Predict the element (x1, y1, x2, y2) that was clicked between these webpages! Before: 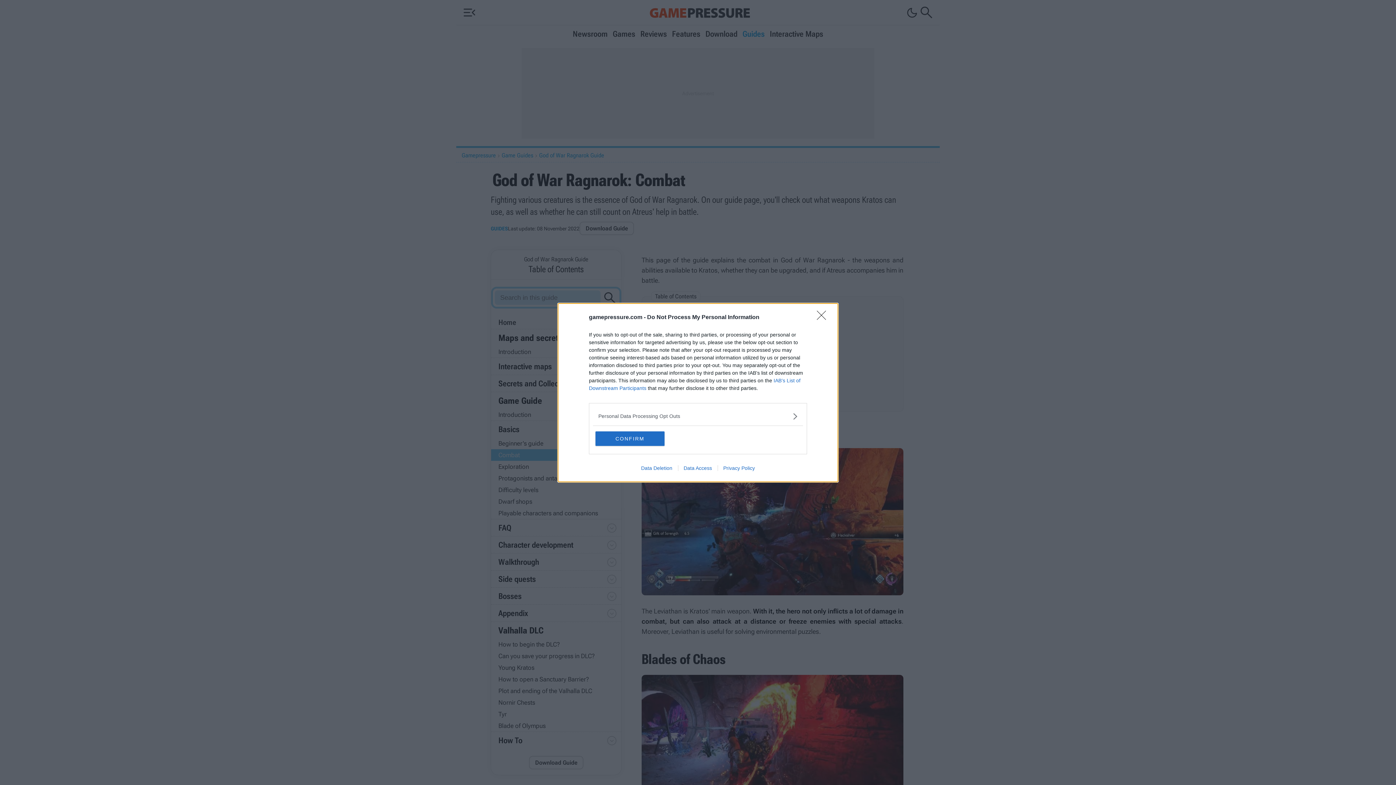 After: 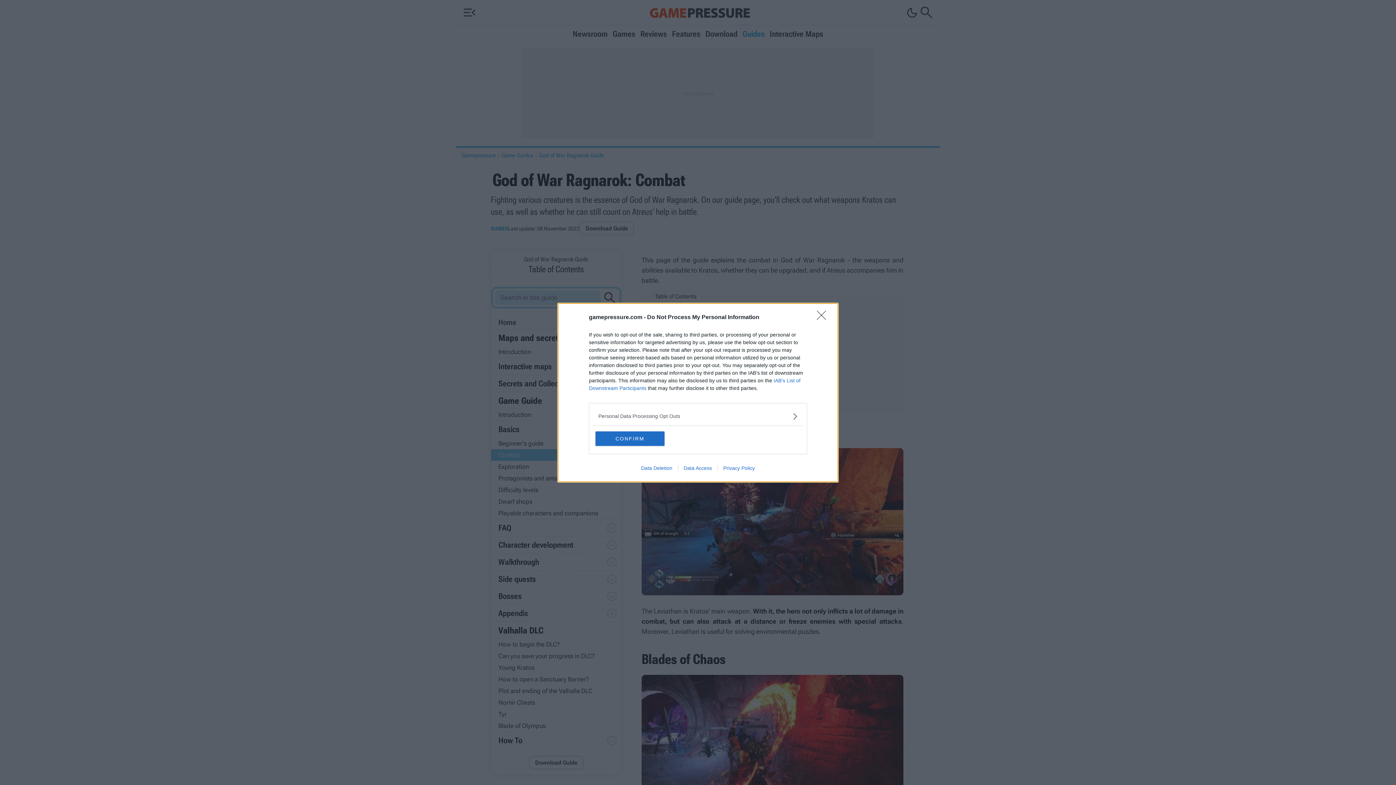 Action: label: Privacy Policy bbox: (717, 465, 760, 471)